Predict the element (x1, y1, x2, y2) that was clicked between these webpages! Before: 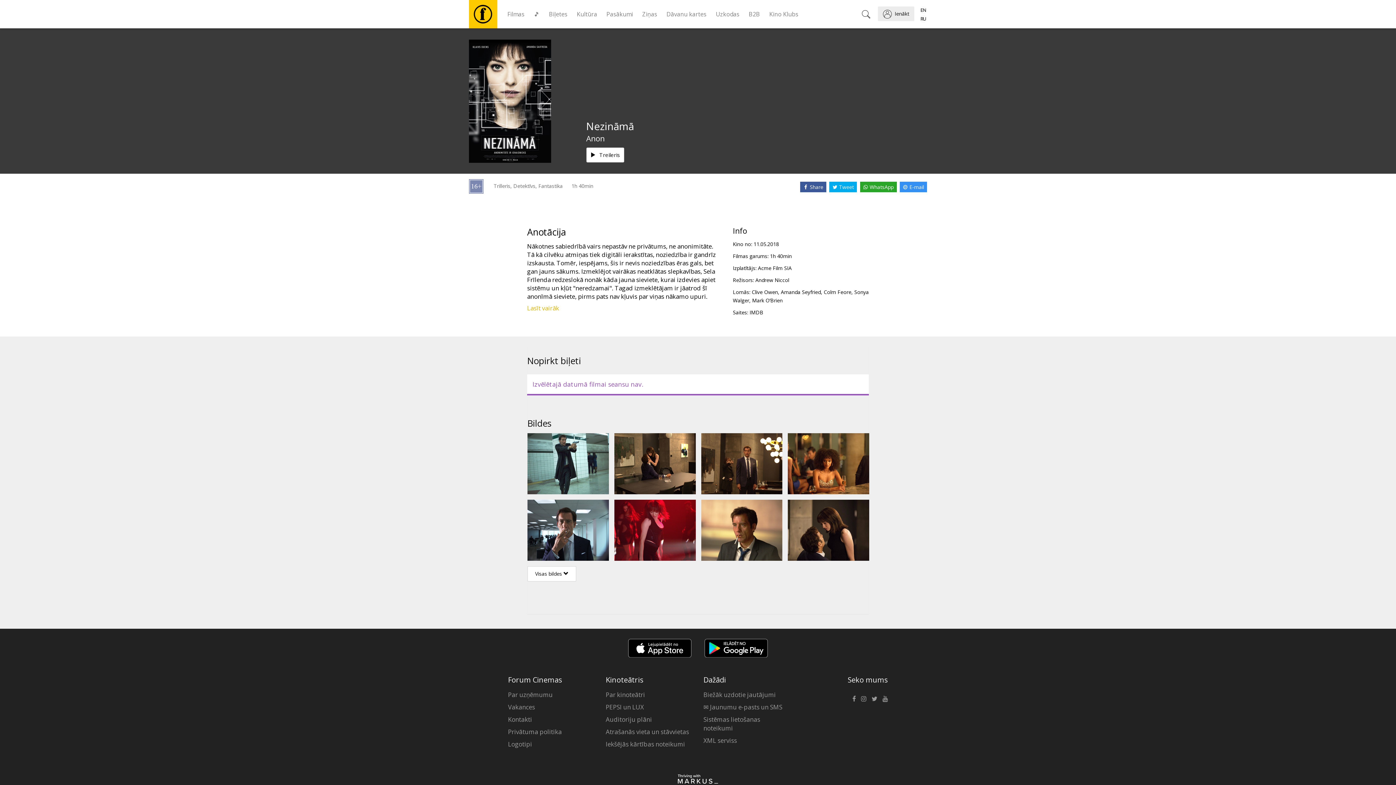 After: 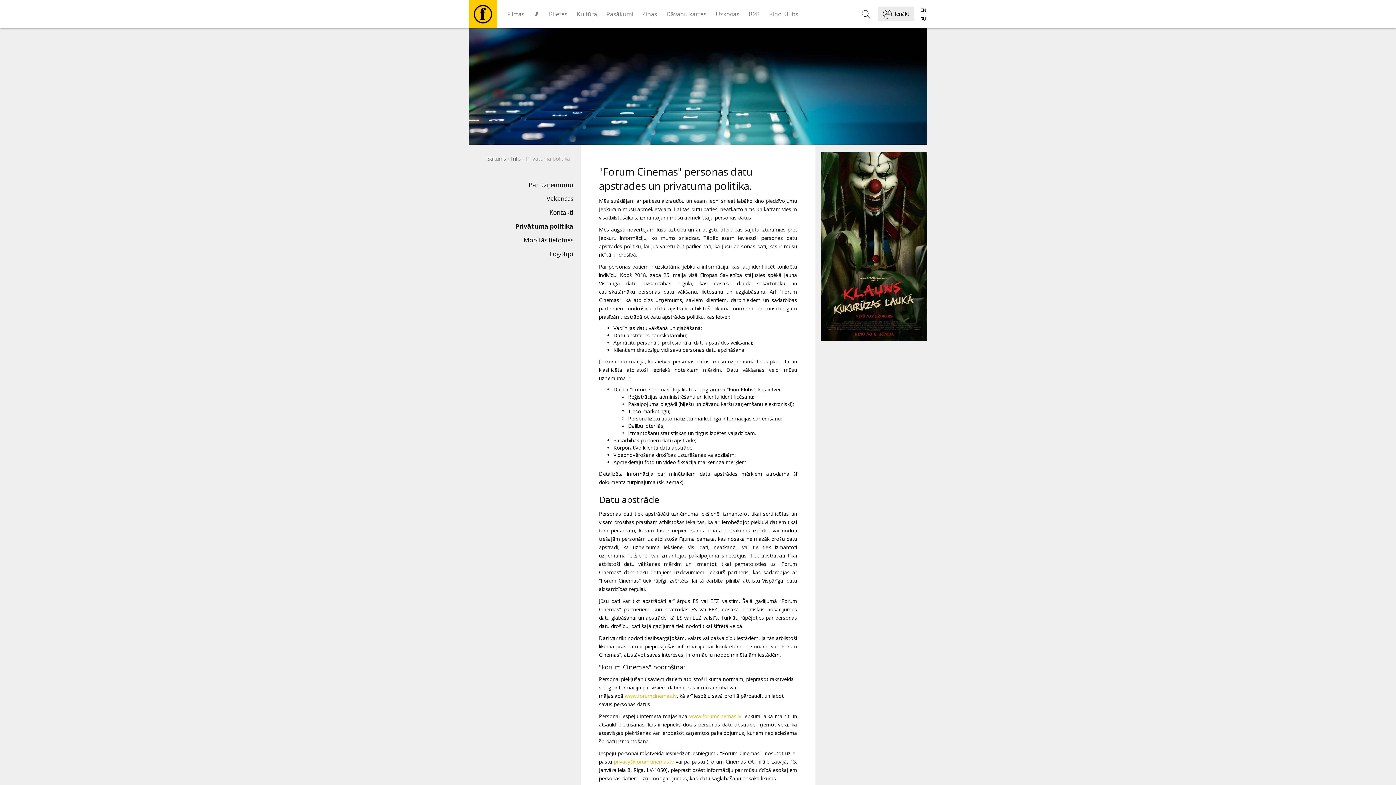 Action: label: Privātuma politika bbox: (508, 726, 595, 738)